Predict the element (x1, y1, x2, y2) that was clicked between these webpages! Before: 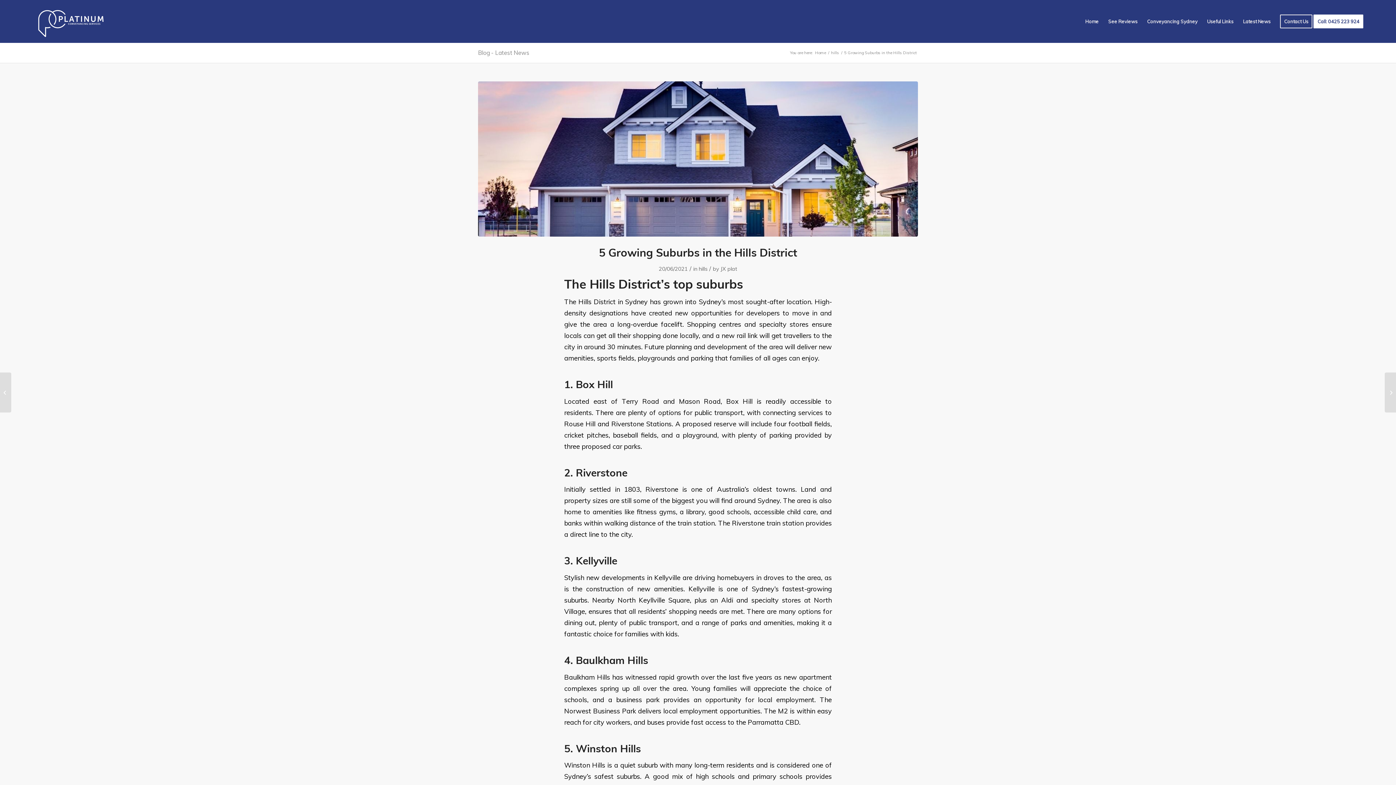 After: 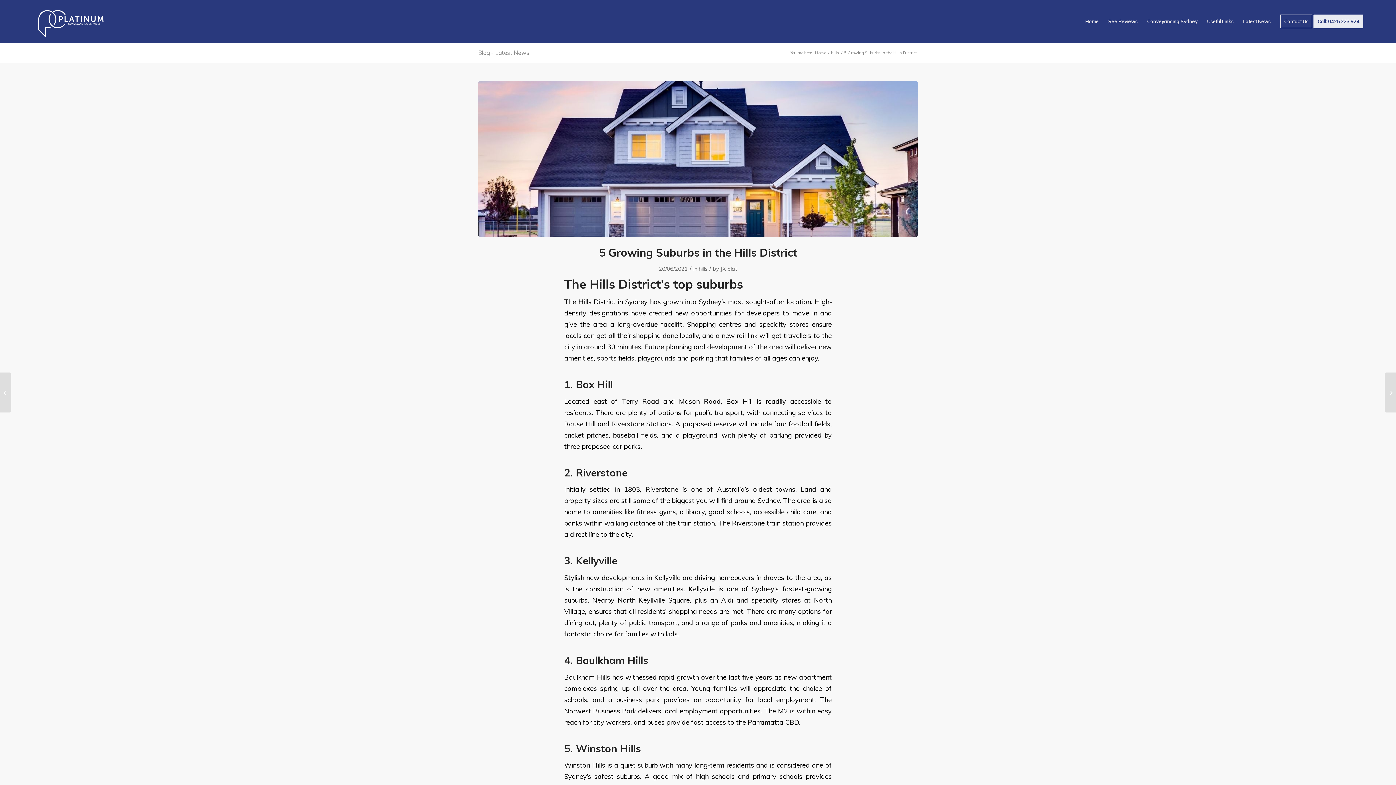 Action: label: Call: 0425 223 924 bbox: (1313, 0, 1368, 42)